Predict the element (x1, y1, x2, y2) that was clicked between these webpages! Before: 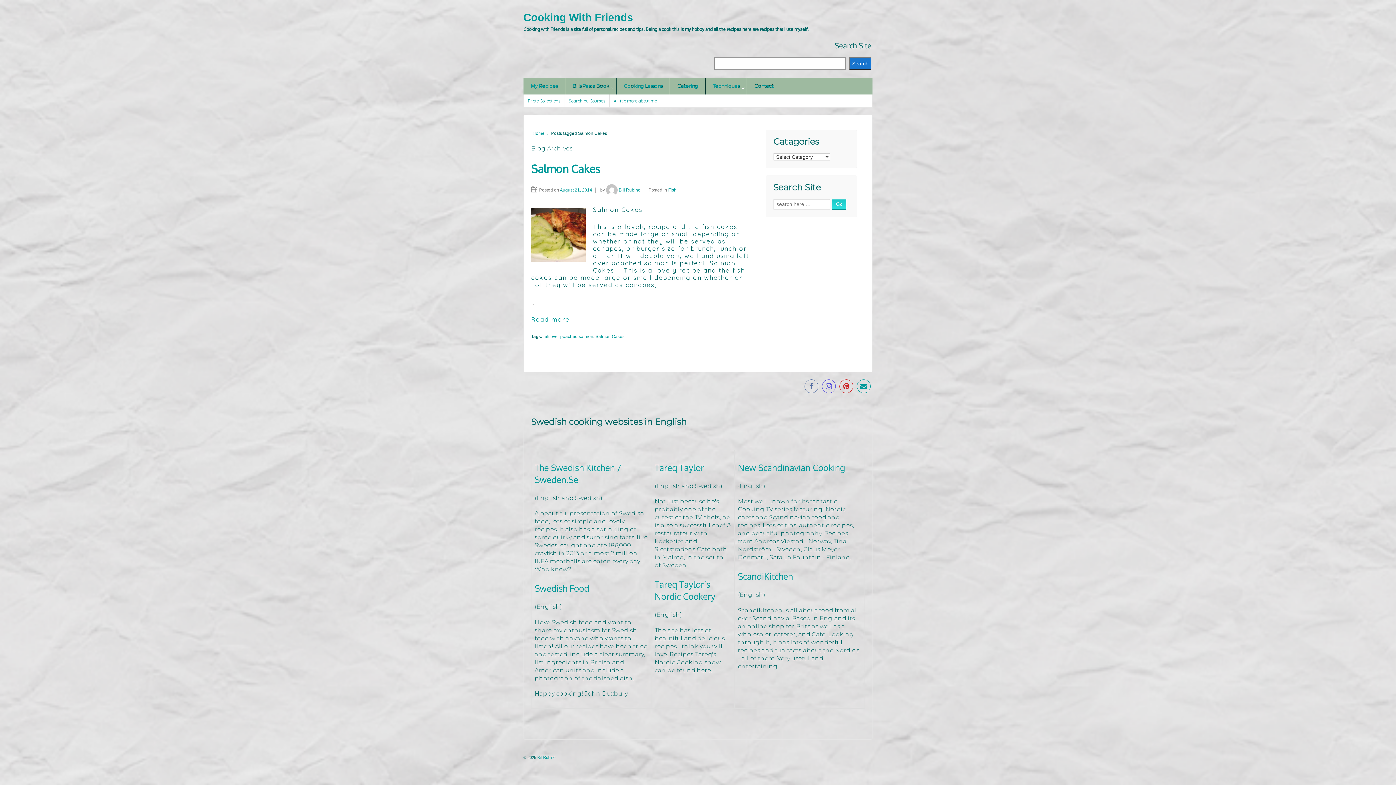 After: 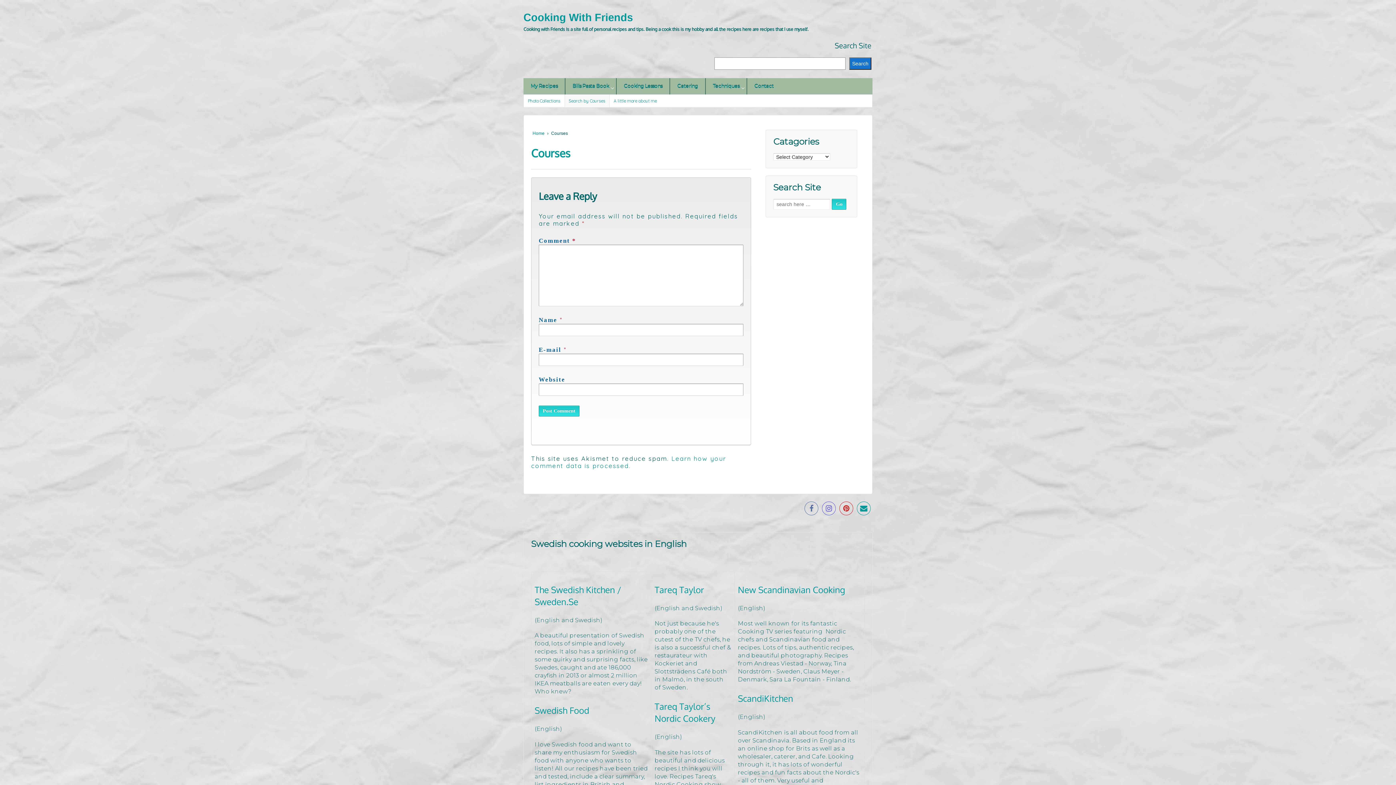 Action: bbox: (564, 94, 609, 107) label: Search by Courses